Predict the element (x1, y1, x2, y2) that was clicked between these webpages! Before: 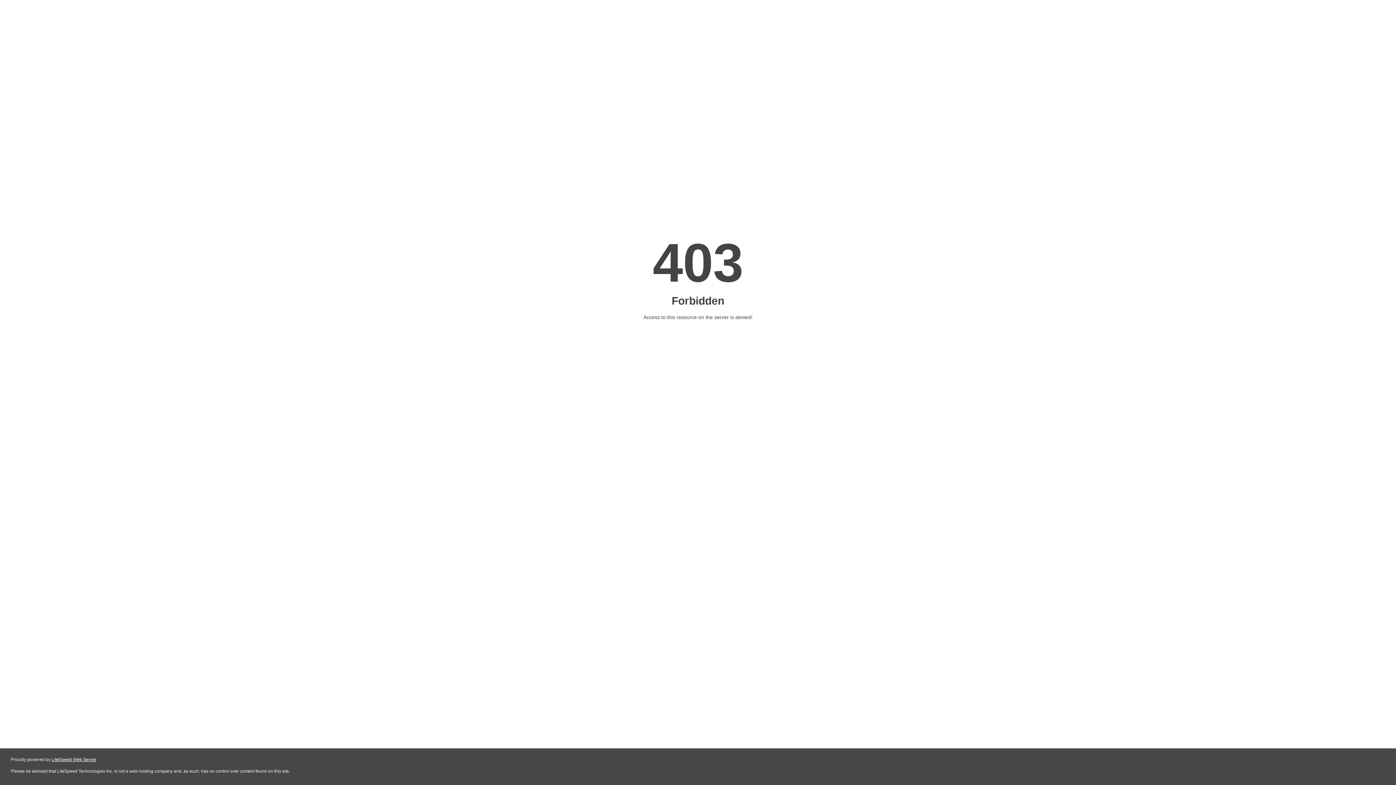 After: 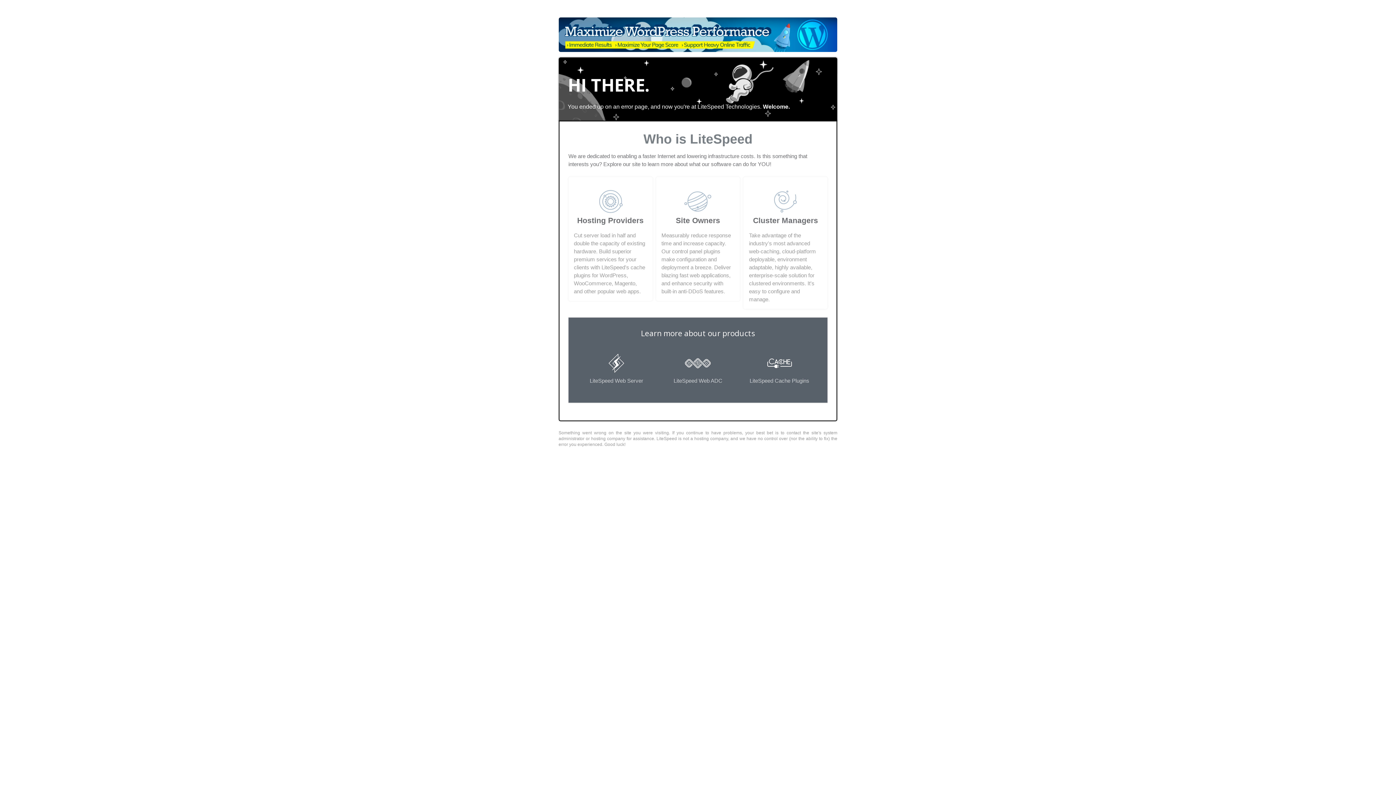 Action: label: LiteSpeed Web Server bbox: (51, 757, 96, 762)